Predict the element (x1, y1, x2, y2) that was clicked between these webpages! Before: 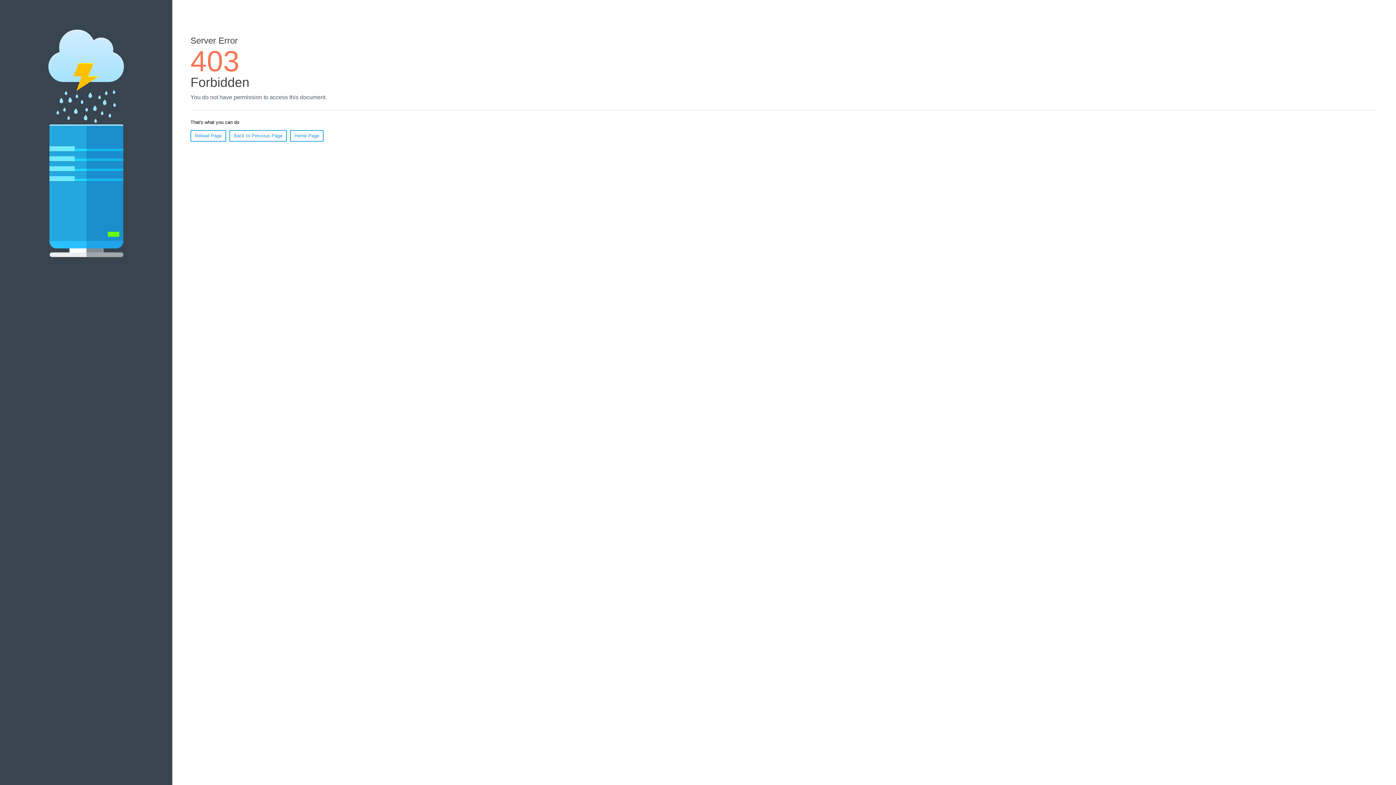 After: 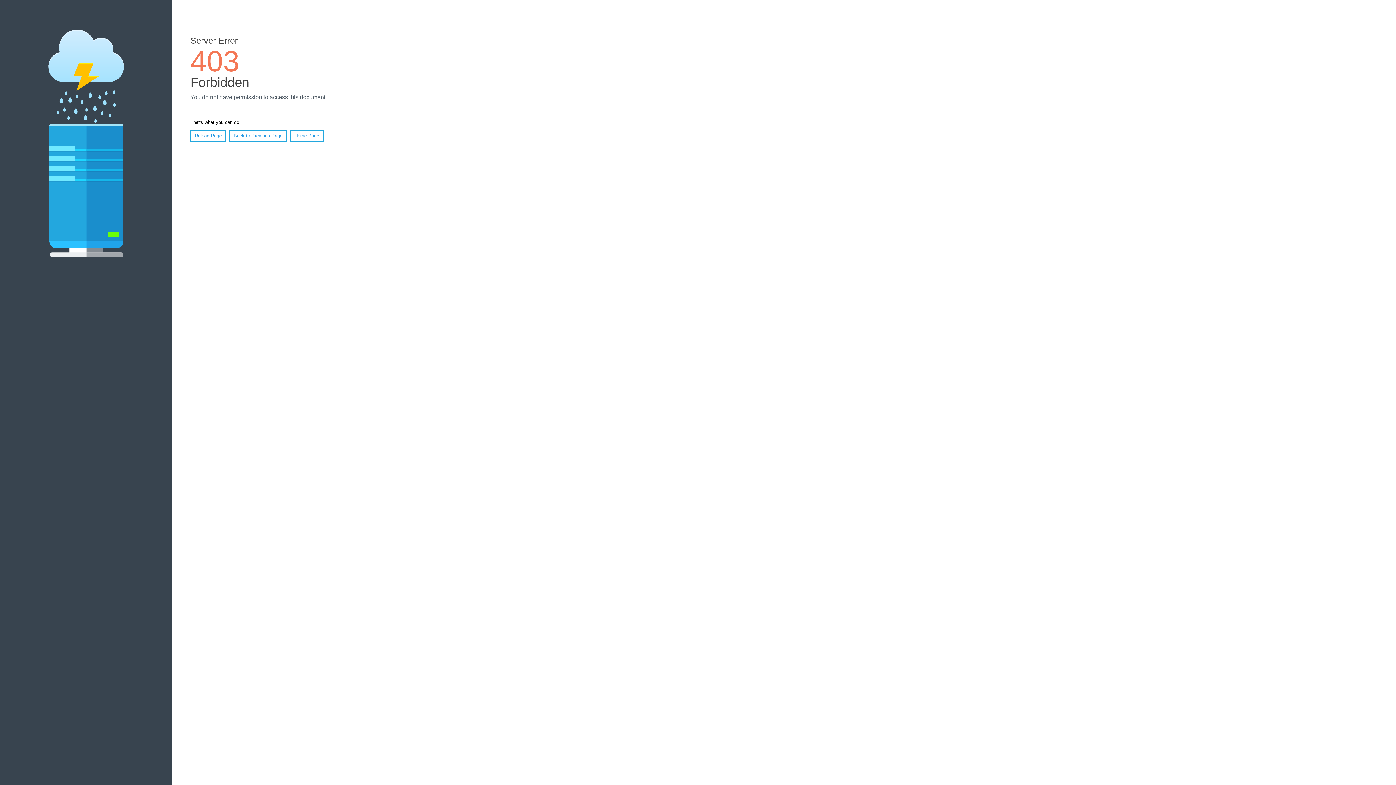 Action: bbox: (190, 130, 226, 141) label: Reload Page